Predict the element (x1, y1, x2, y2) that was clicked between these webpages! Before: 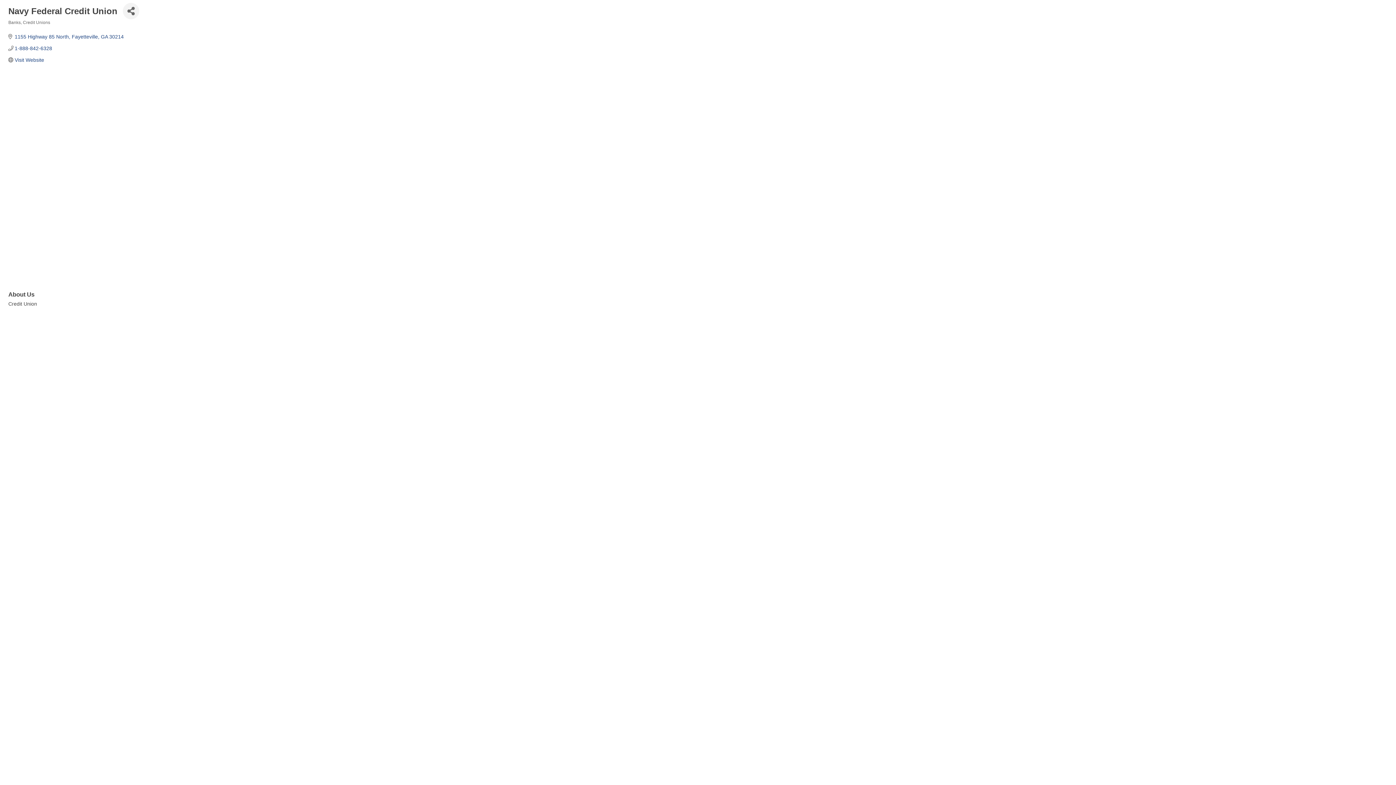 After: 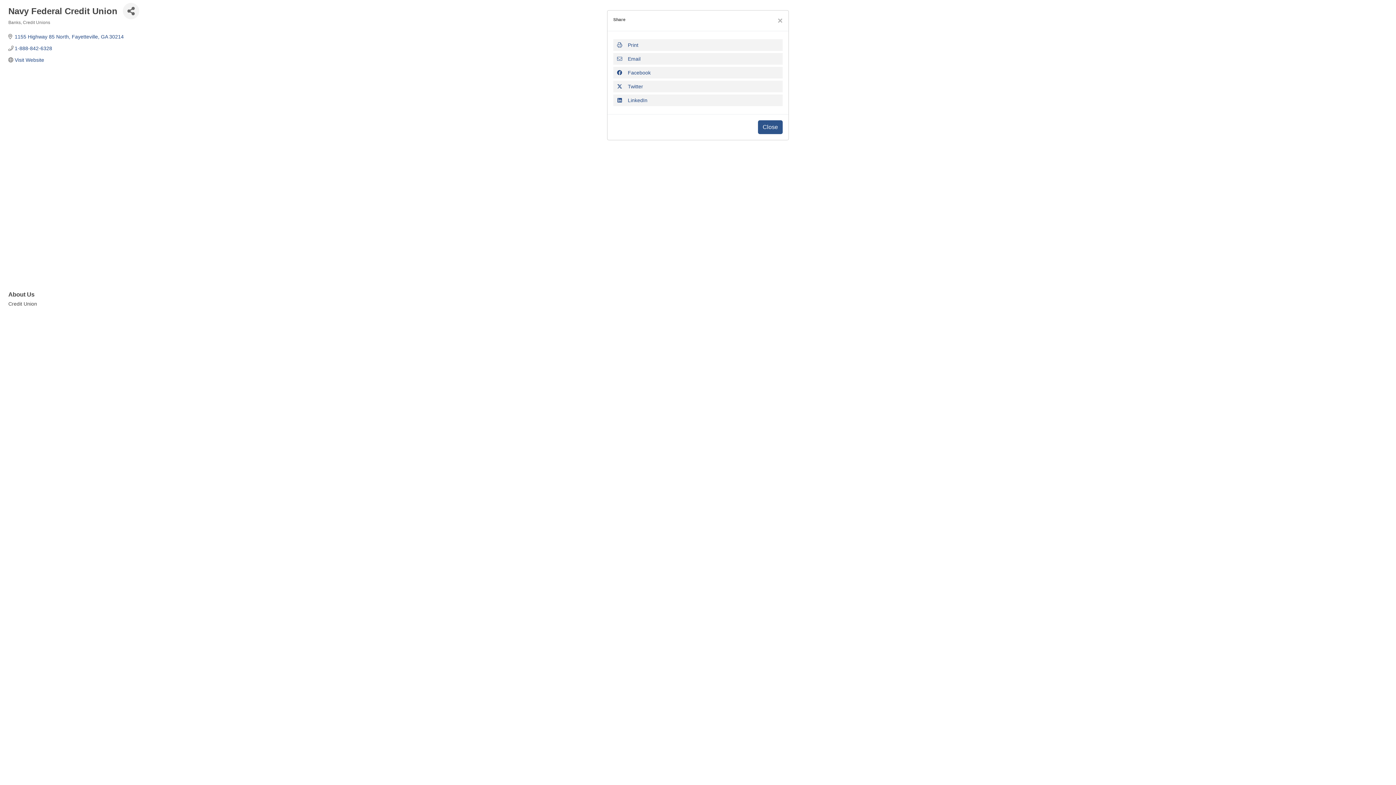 Action: bbox: (122, 2, 139, 19) label: Share Button